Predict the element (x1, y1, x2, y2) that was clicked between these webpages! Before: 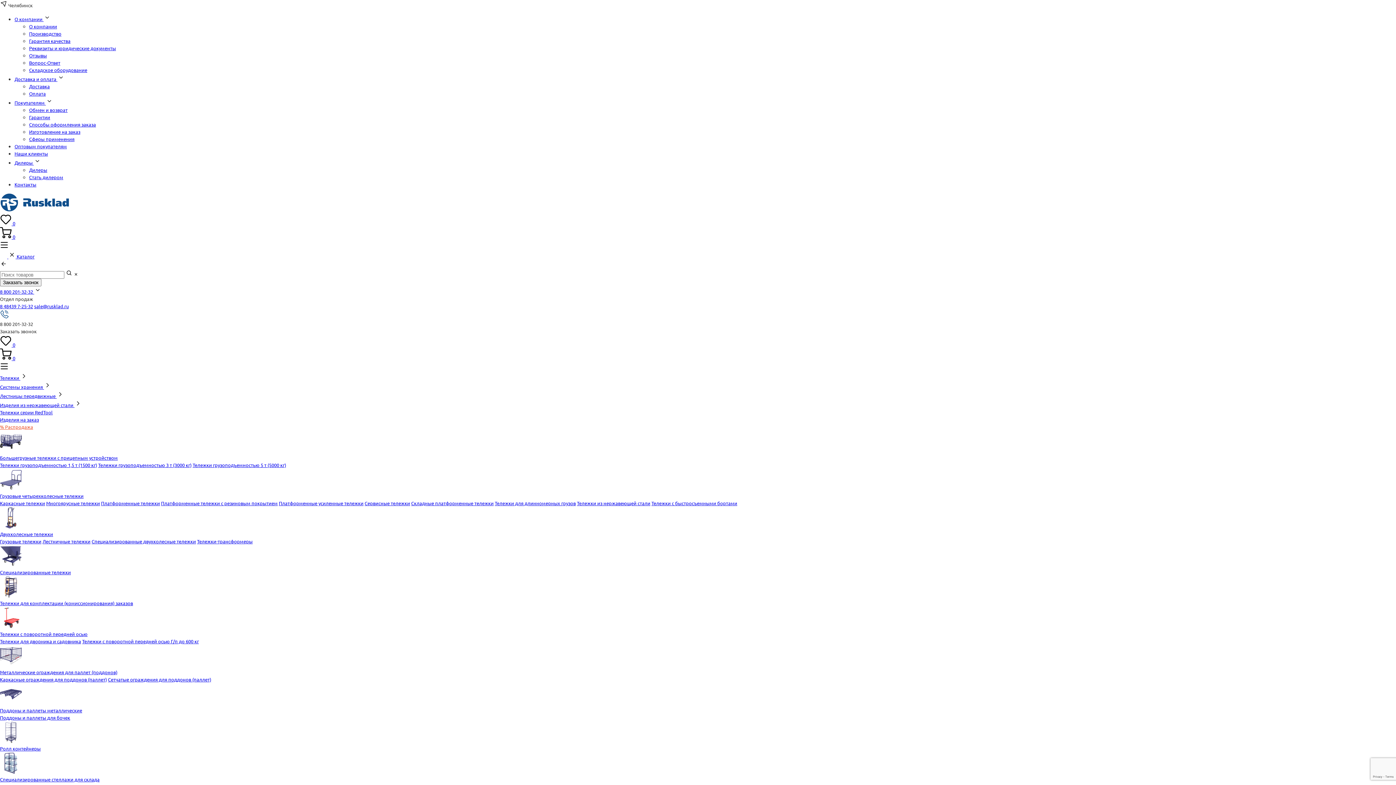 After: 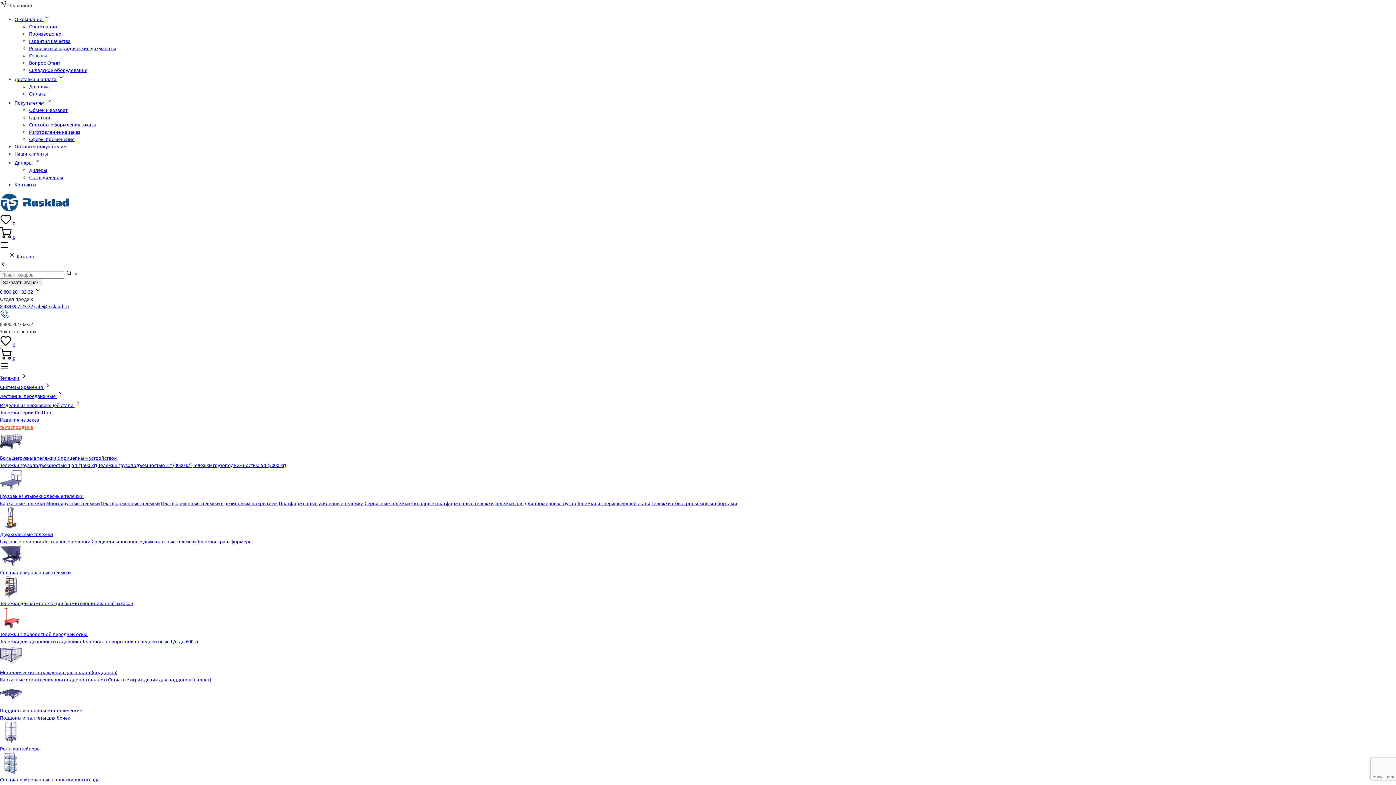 Action: bbox: (101, 500, 160, 506) label: Платформенные тележки